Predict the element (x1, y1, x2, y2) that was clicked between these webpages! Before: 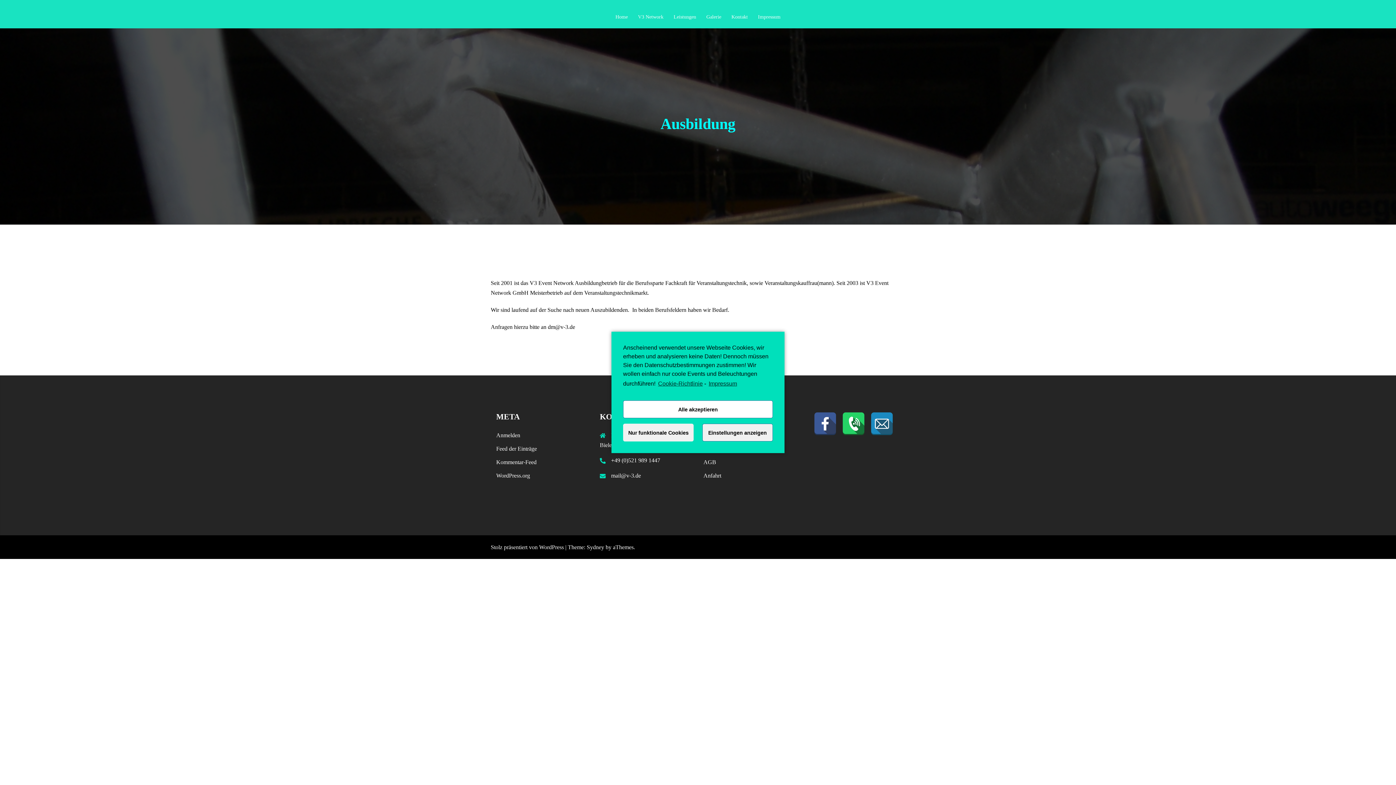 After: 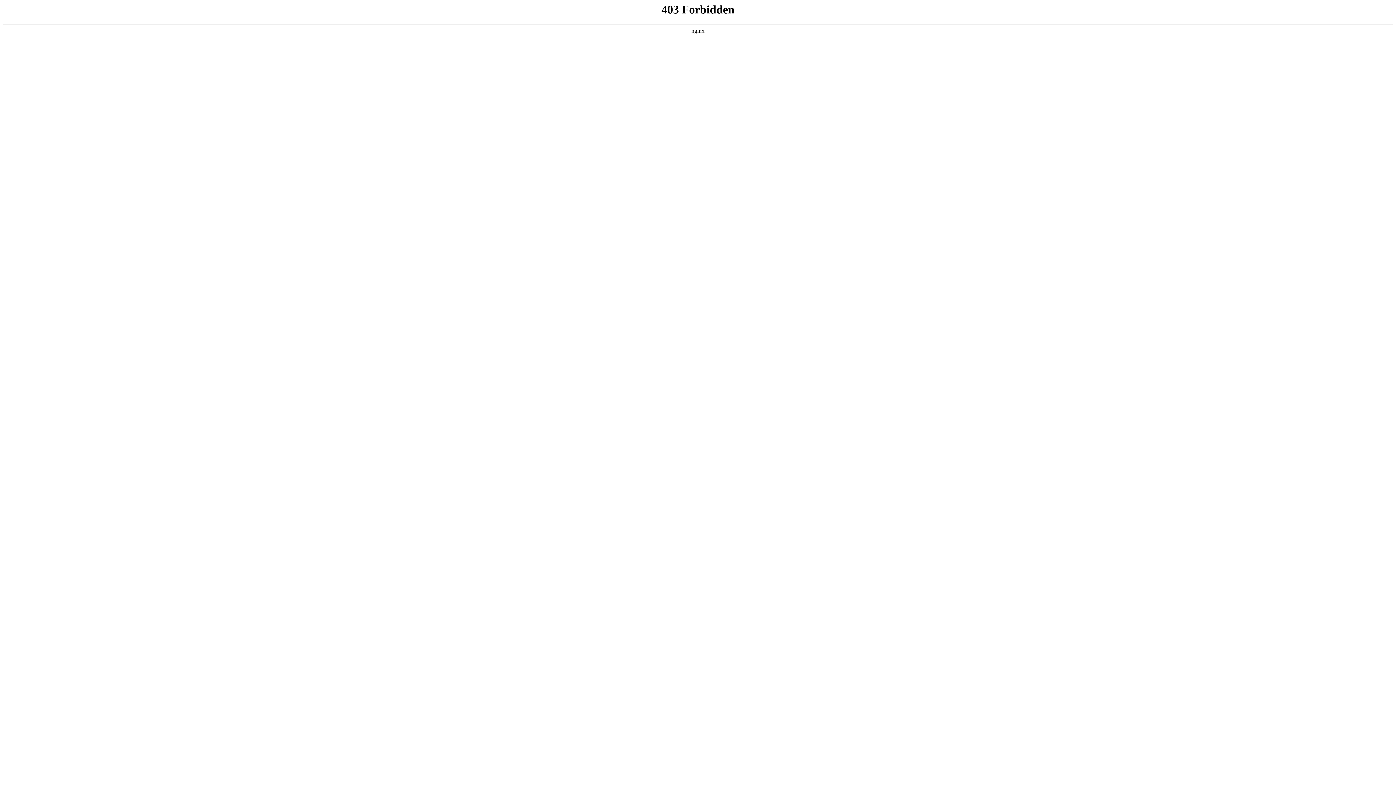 Action: bbox: (496, 472, 530, 478) label: WordPress.org